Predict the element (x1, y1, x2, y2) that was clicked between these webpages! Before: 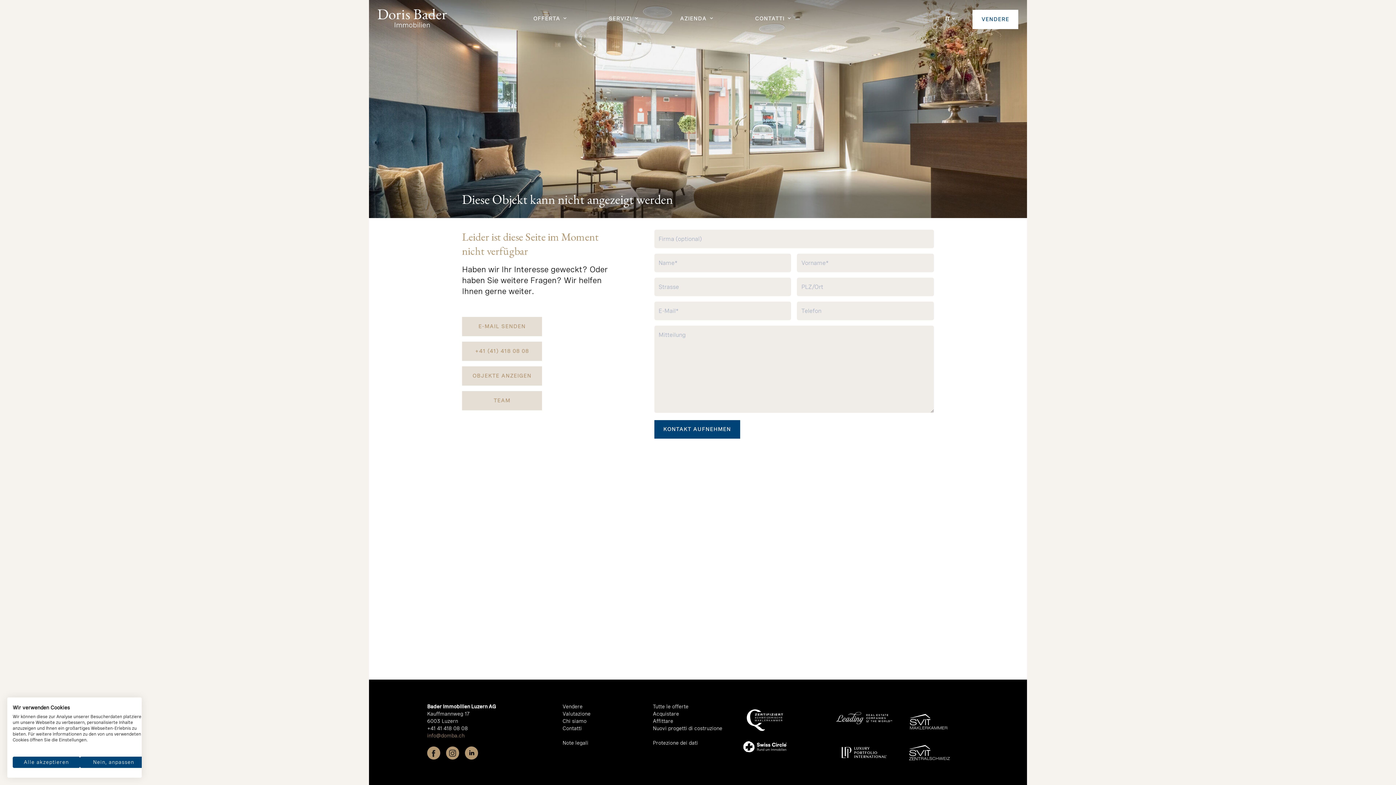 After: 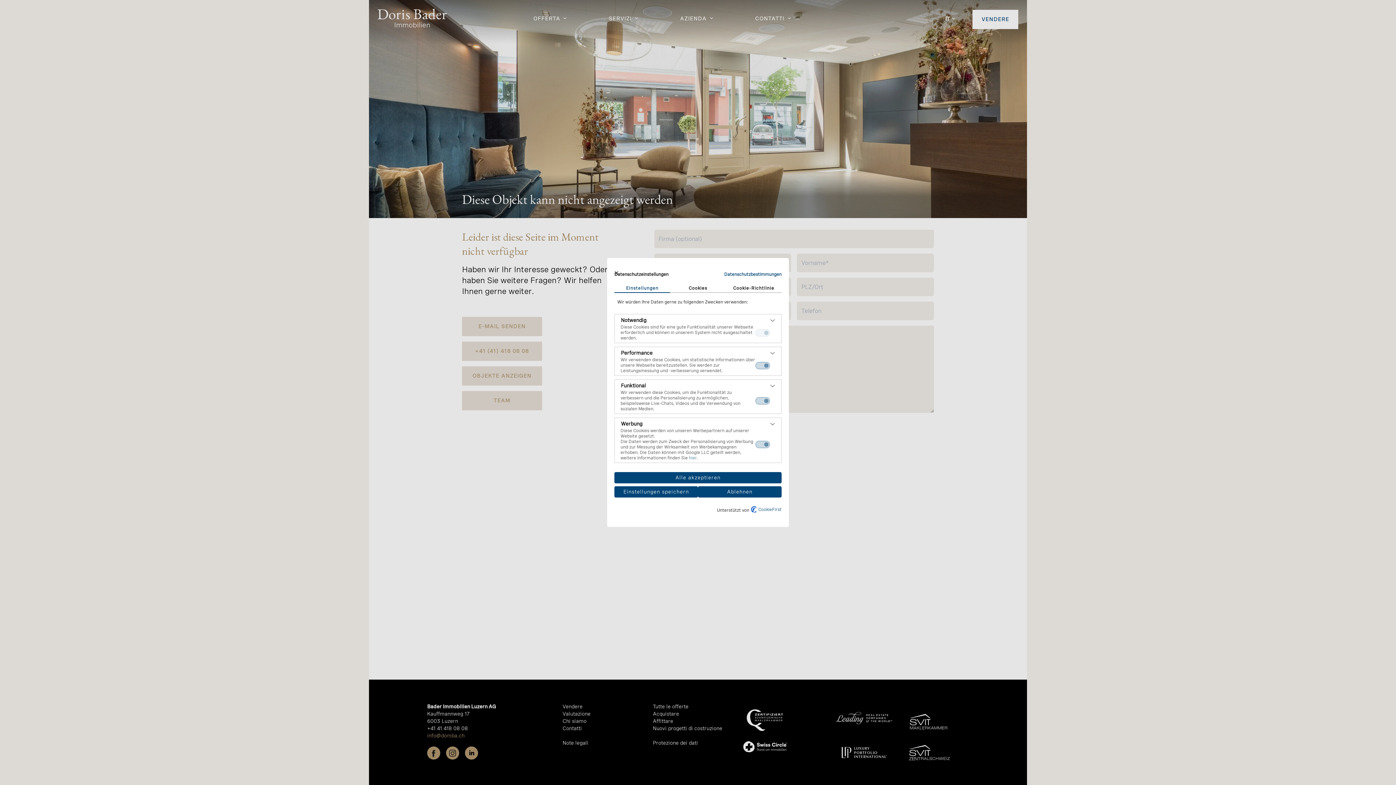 Action: bbox: (80, 757, 147, 768) label: cookie Einstellungen anpassen